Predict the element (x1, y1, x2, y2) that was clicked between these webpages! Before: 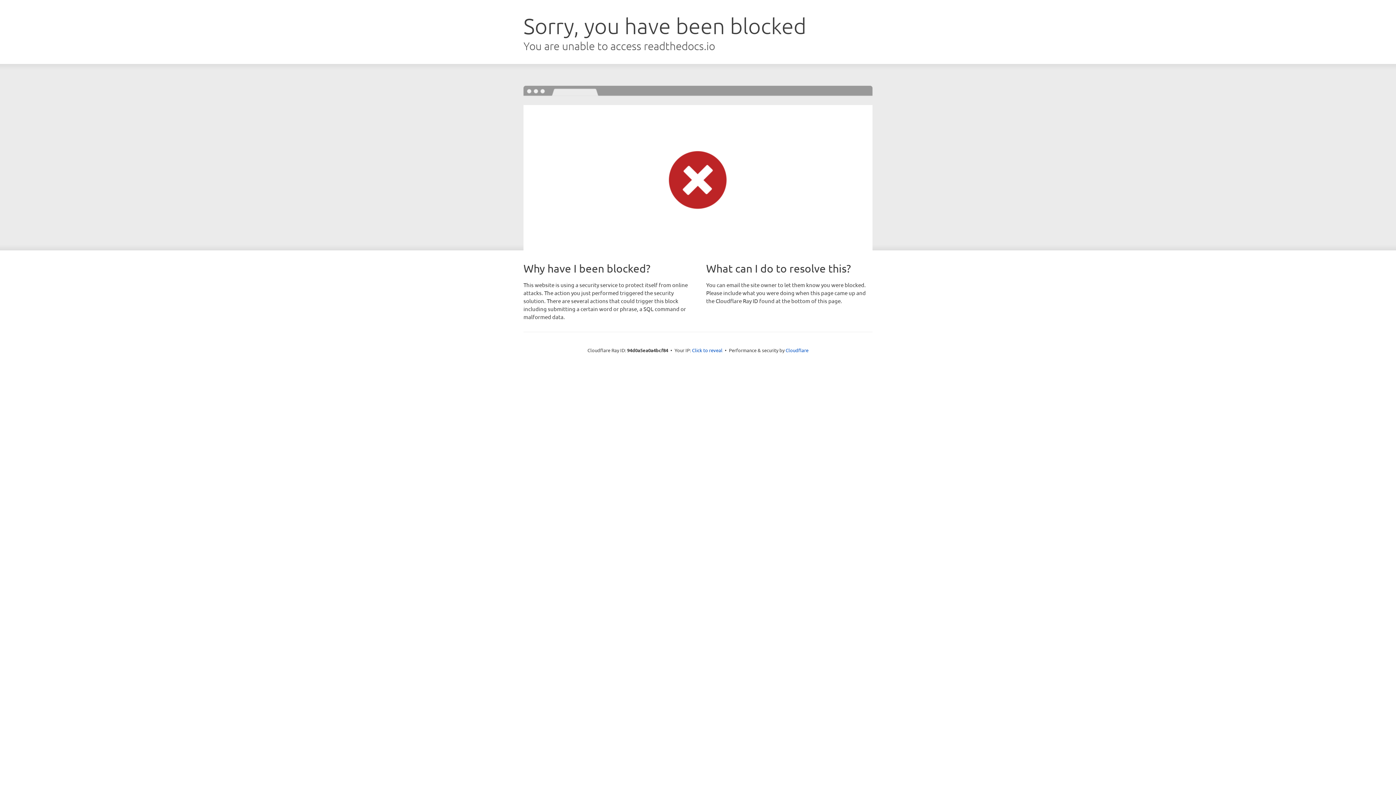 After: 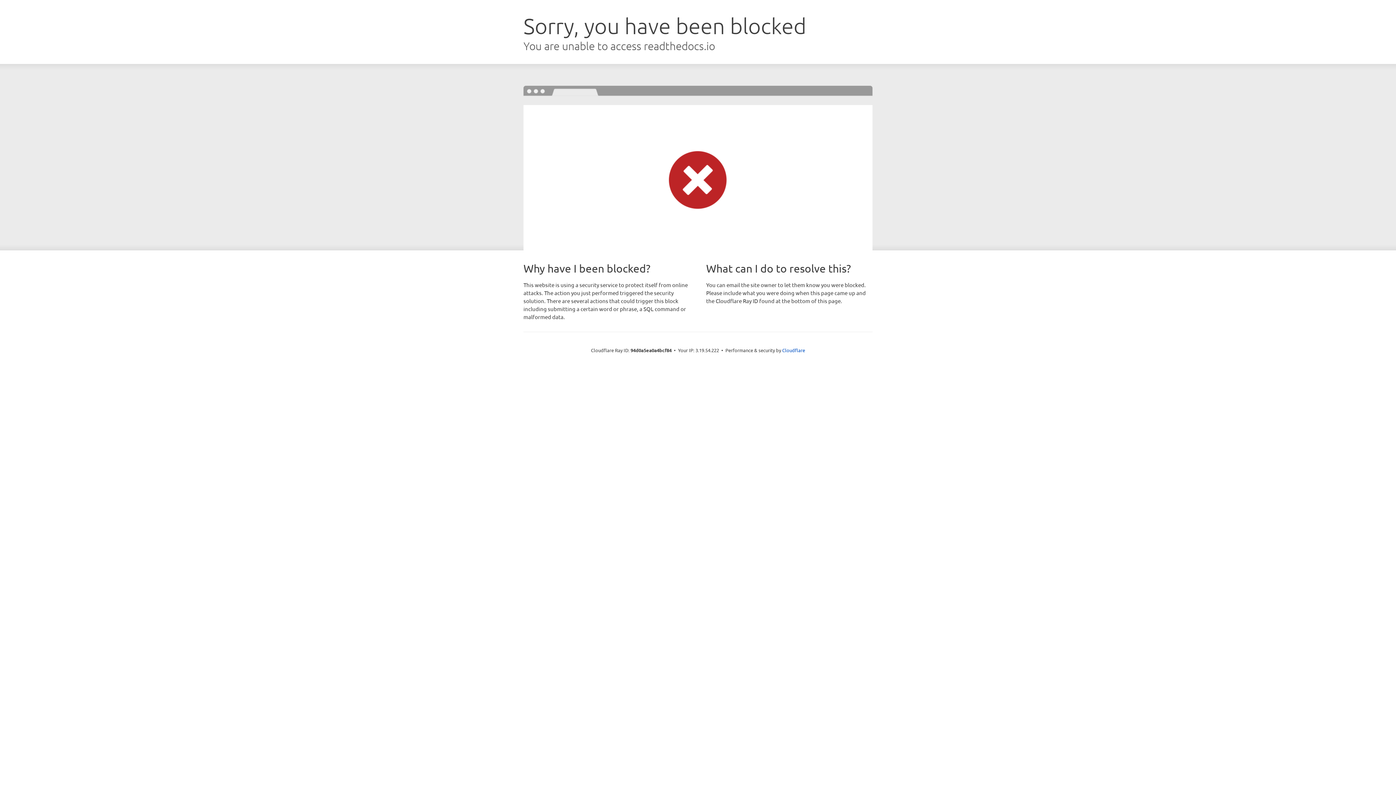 Action: label: Click to reveal bbox: (692, 346, 722, 353)